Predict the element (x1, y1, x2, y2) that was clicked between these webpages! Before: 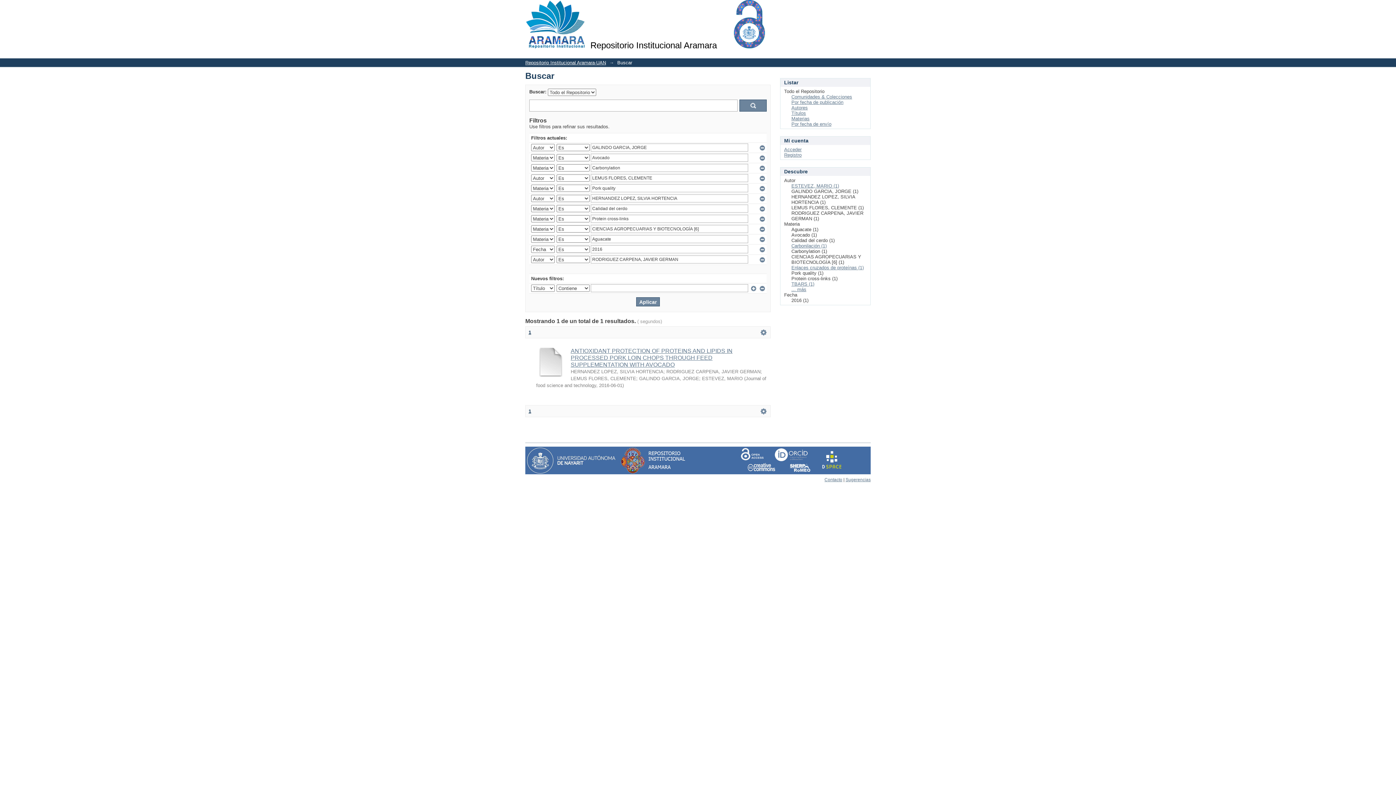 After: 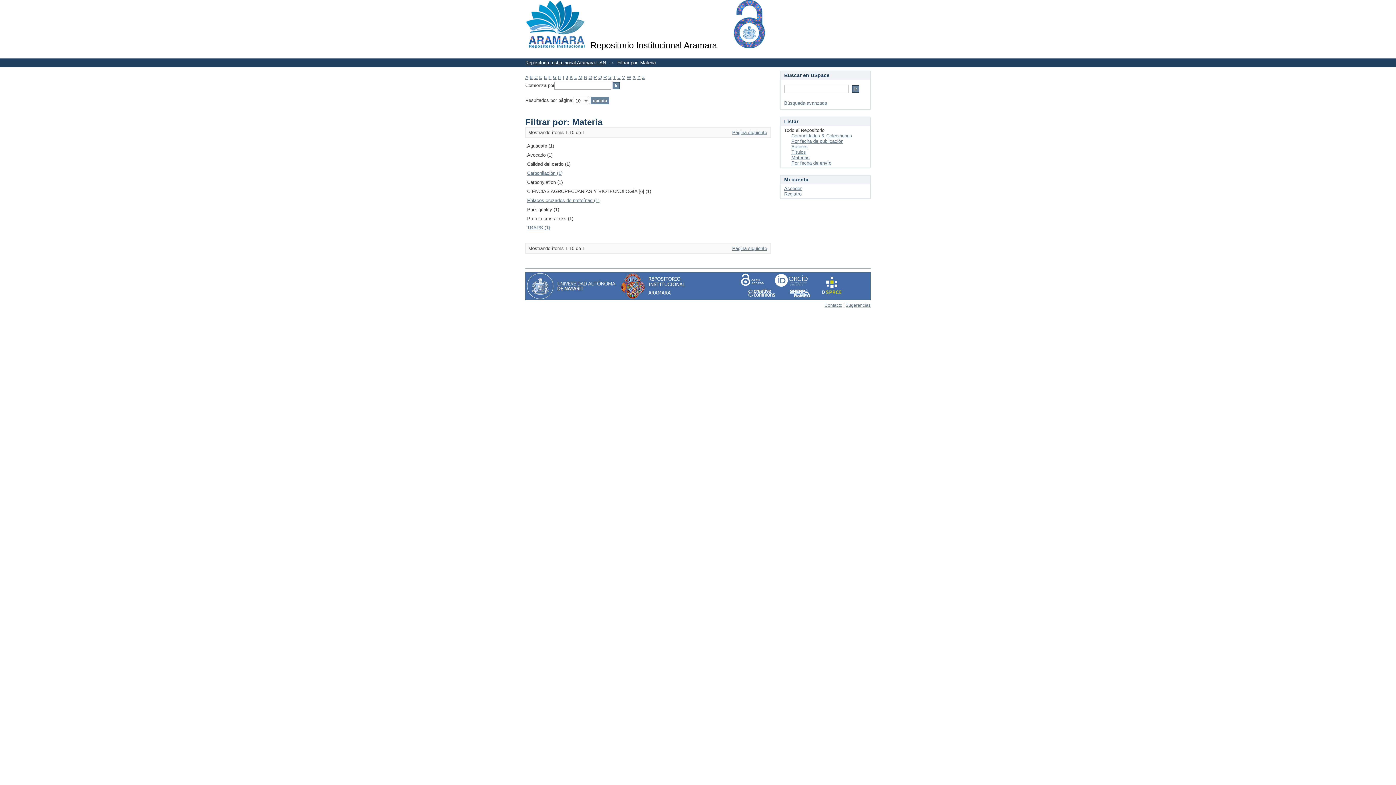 Action: bbox: (791, 286, 806, 292) label: ... más